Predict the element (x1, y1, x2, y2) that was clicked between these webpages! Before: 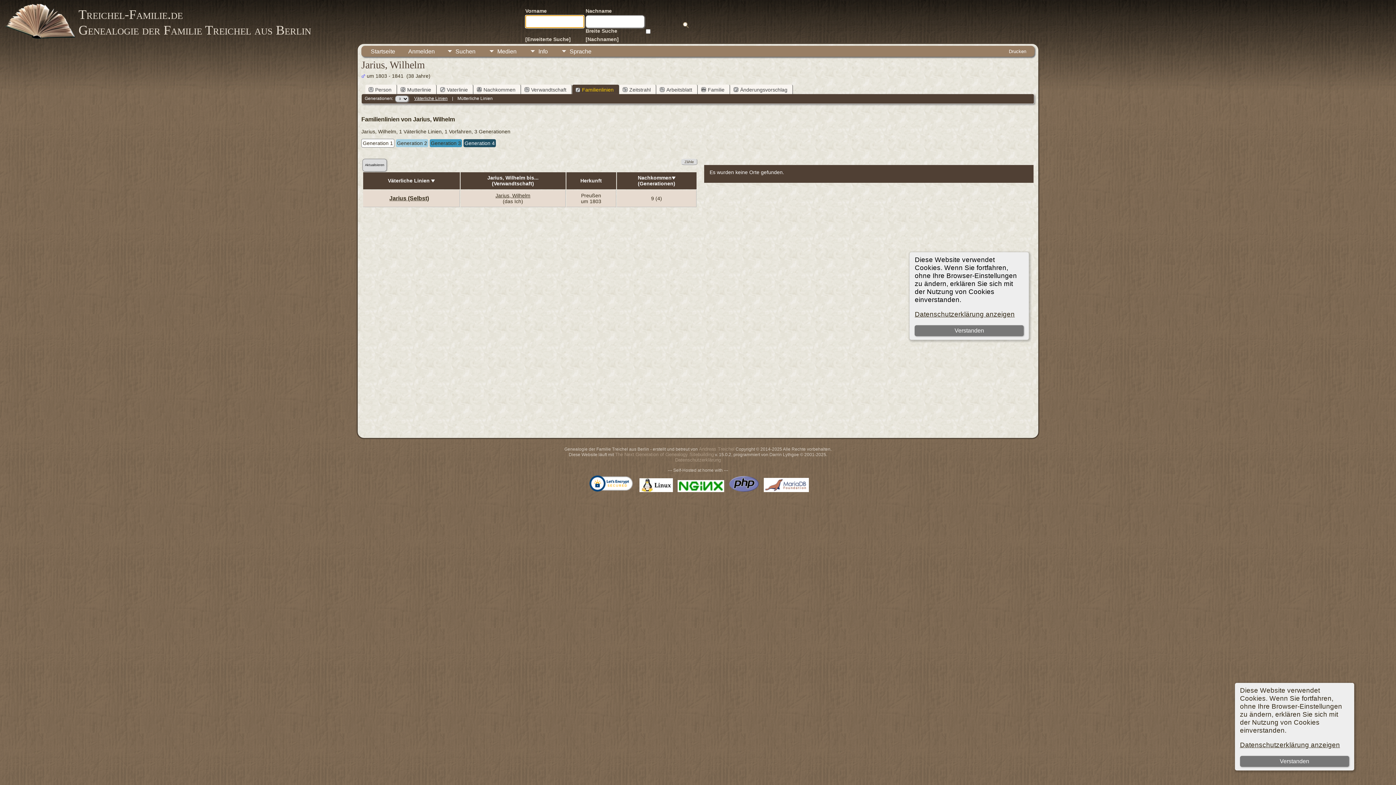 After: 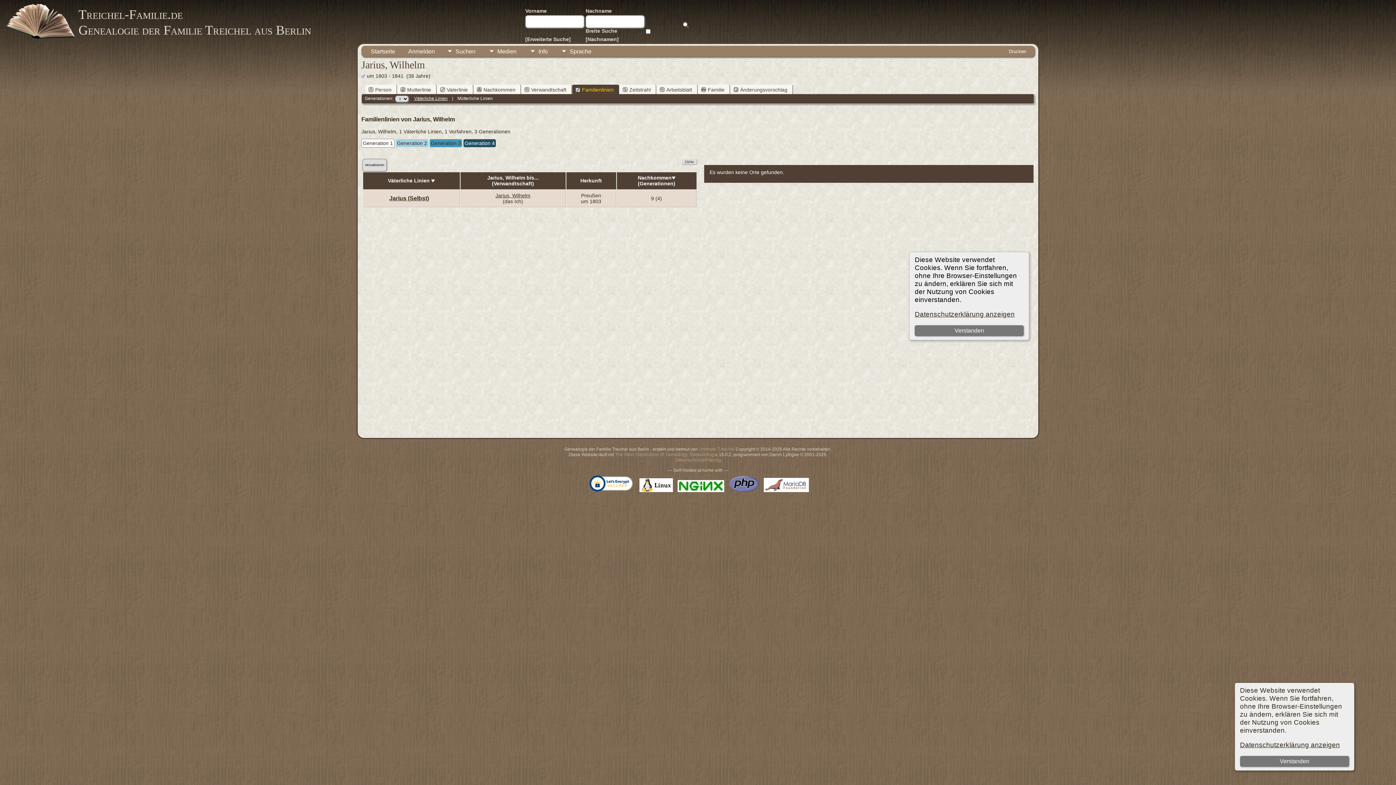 Action: bbox: (675, 489, 726, 495)